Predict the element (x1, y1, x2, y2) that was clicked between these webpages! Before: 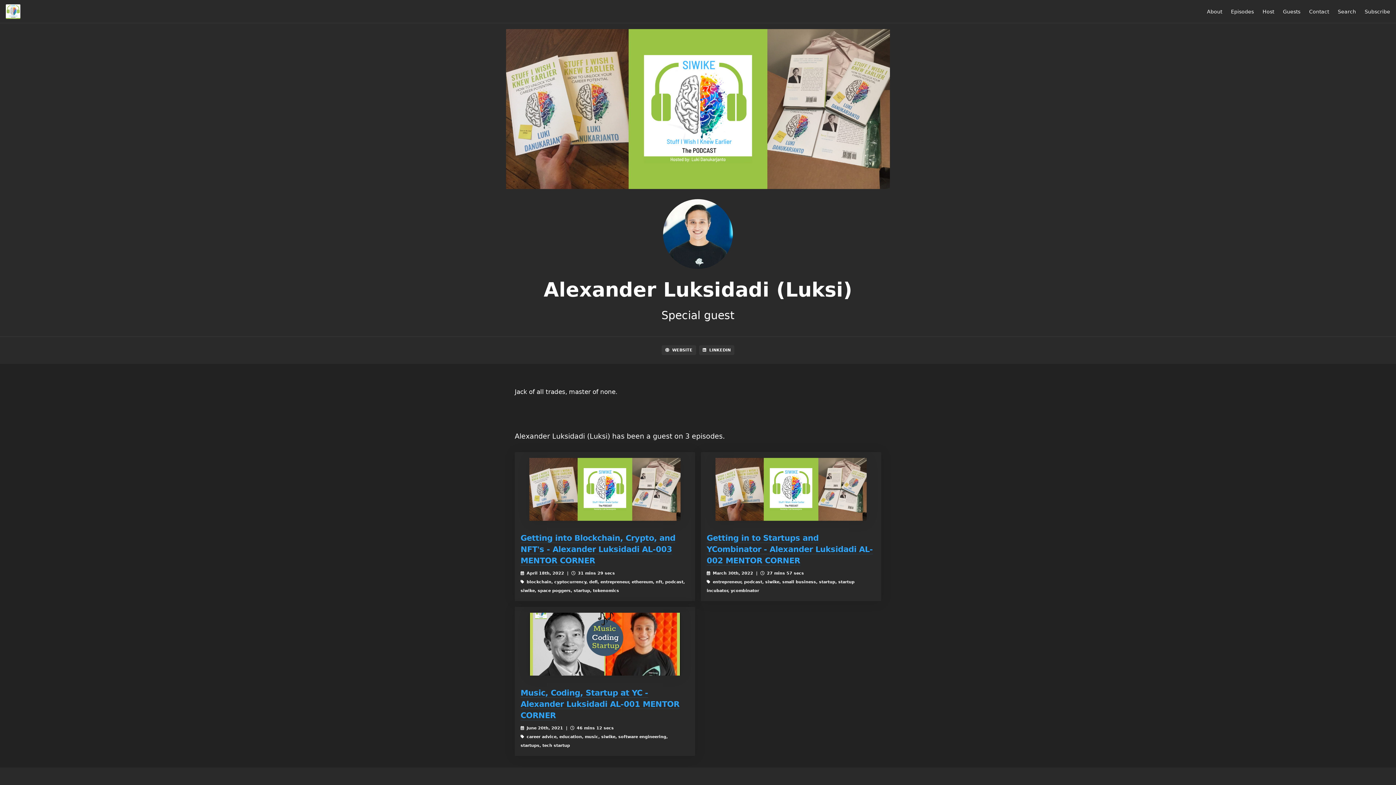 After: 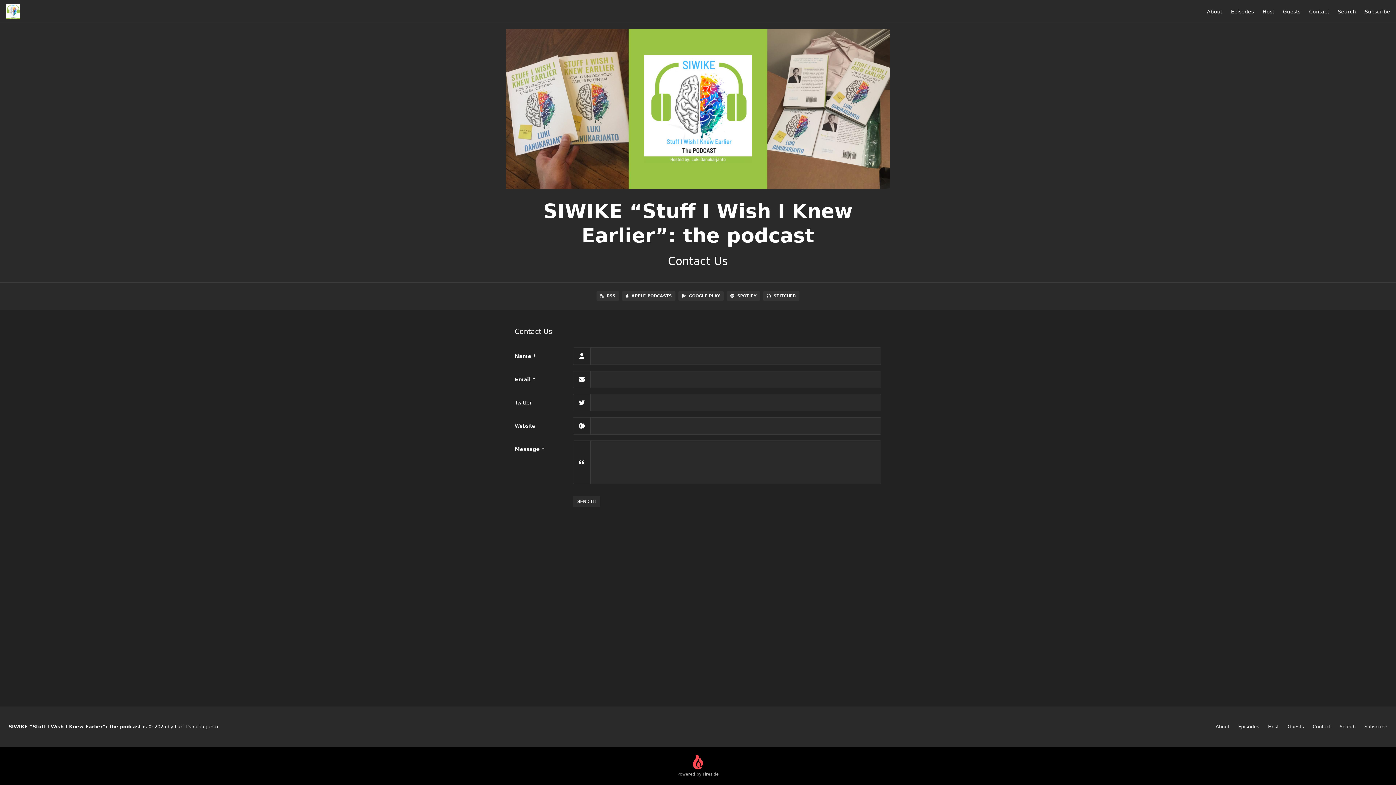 Action: label: Contact bbox: (1309, 8, 1329, 14)